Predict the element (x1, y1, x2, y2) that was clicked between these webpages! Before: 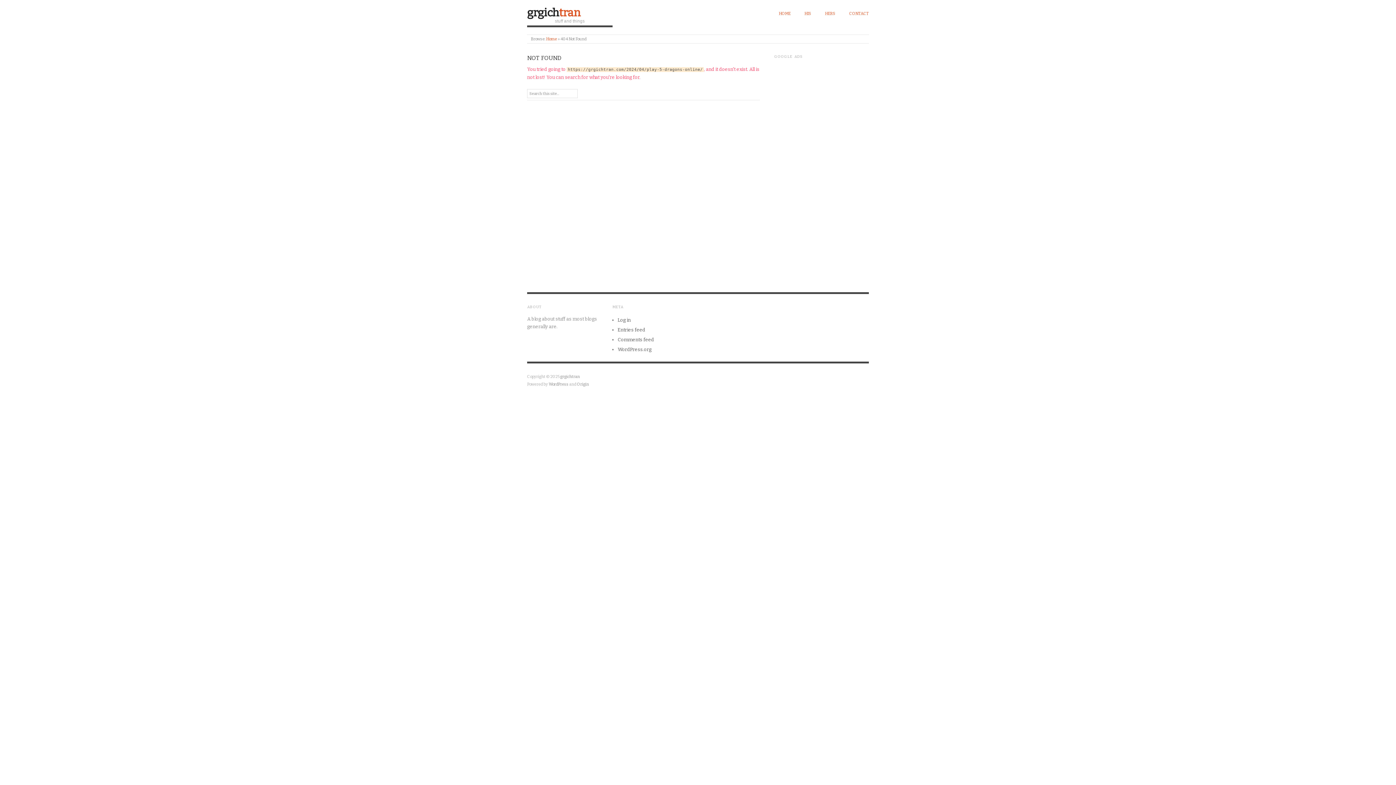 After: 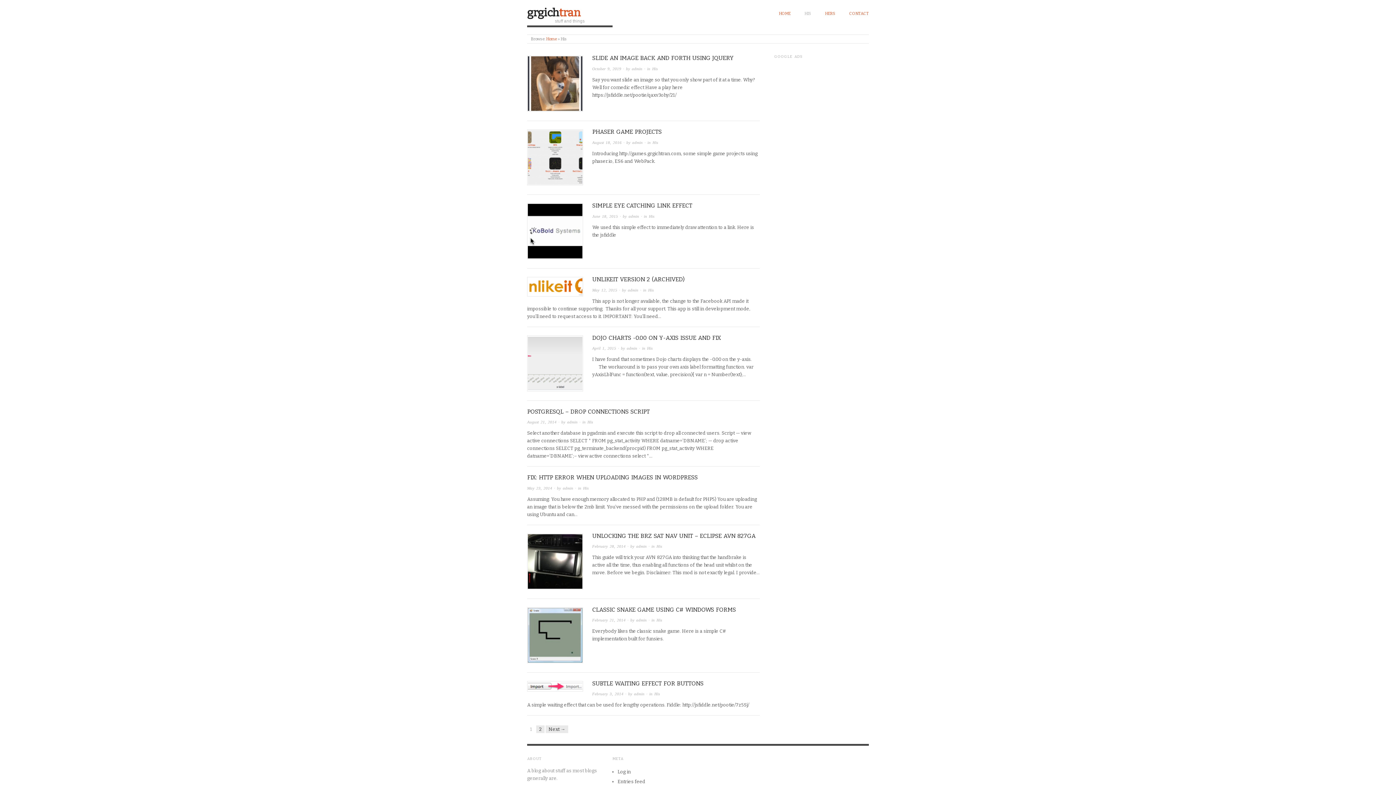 Action: bbox: (804, 10, 811, 16) label: HIS